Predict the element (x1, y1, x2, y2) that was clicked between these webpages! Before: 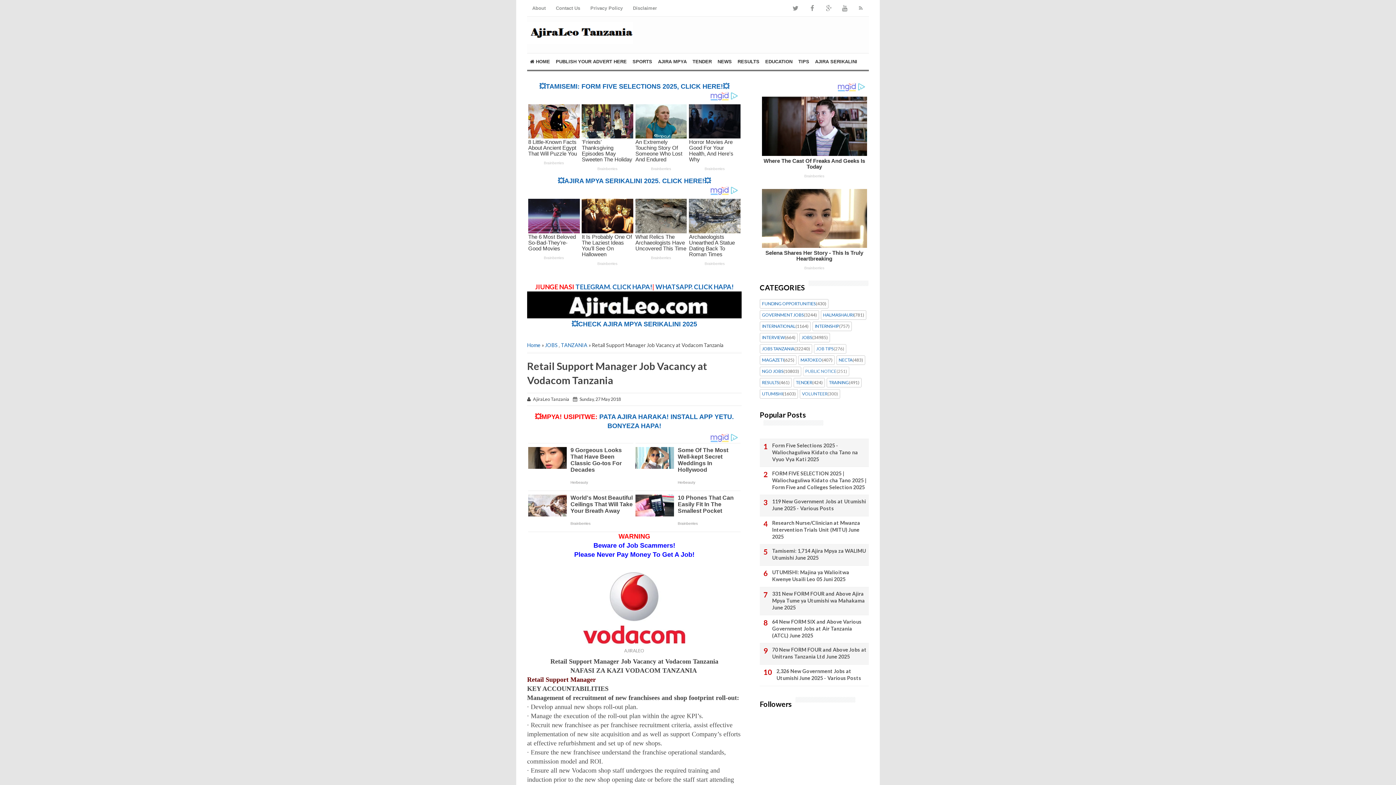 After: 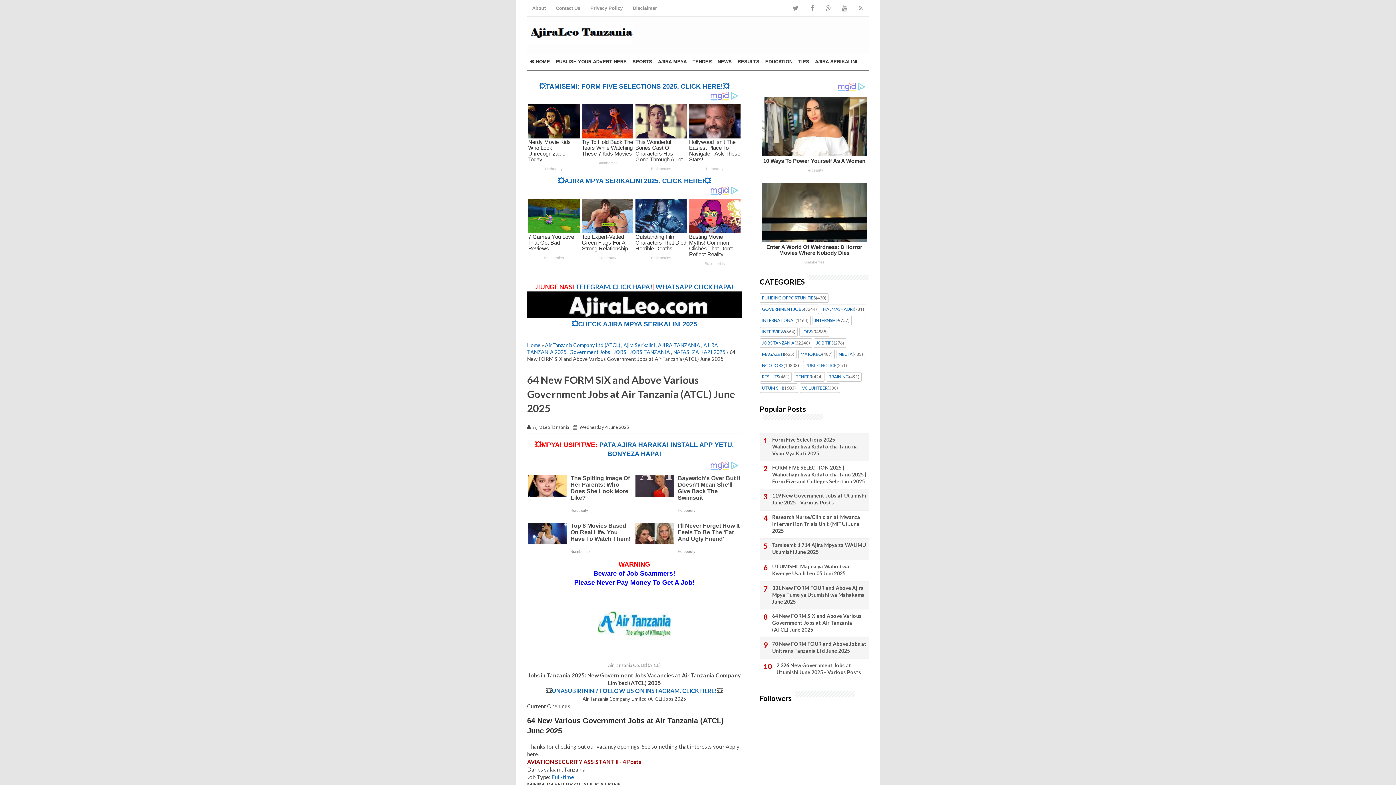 Action: label: 64 New FORM SIX and Above Various Government Jobs at Air Tanzania (ATCL) June 2025 bbox: (760, 424, 869, 445)